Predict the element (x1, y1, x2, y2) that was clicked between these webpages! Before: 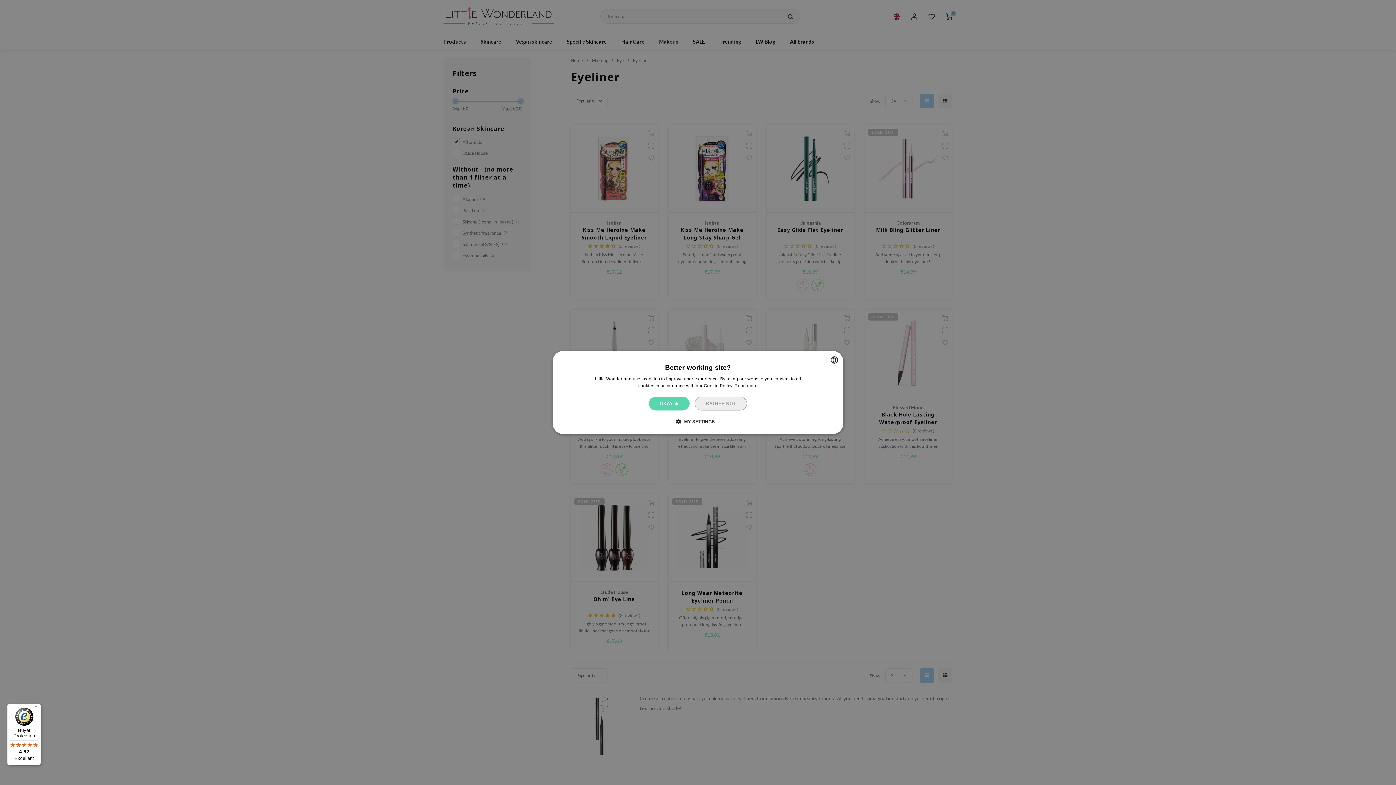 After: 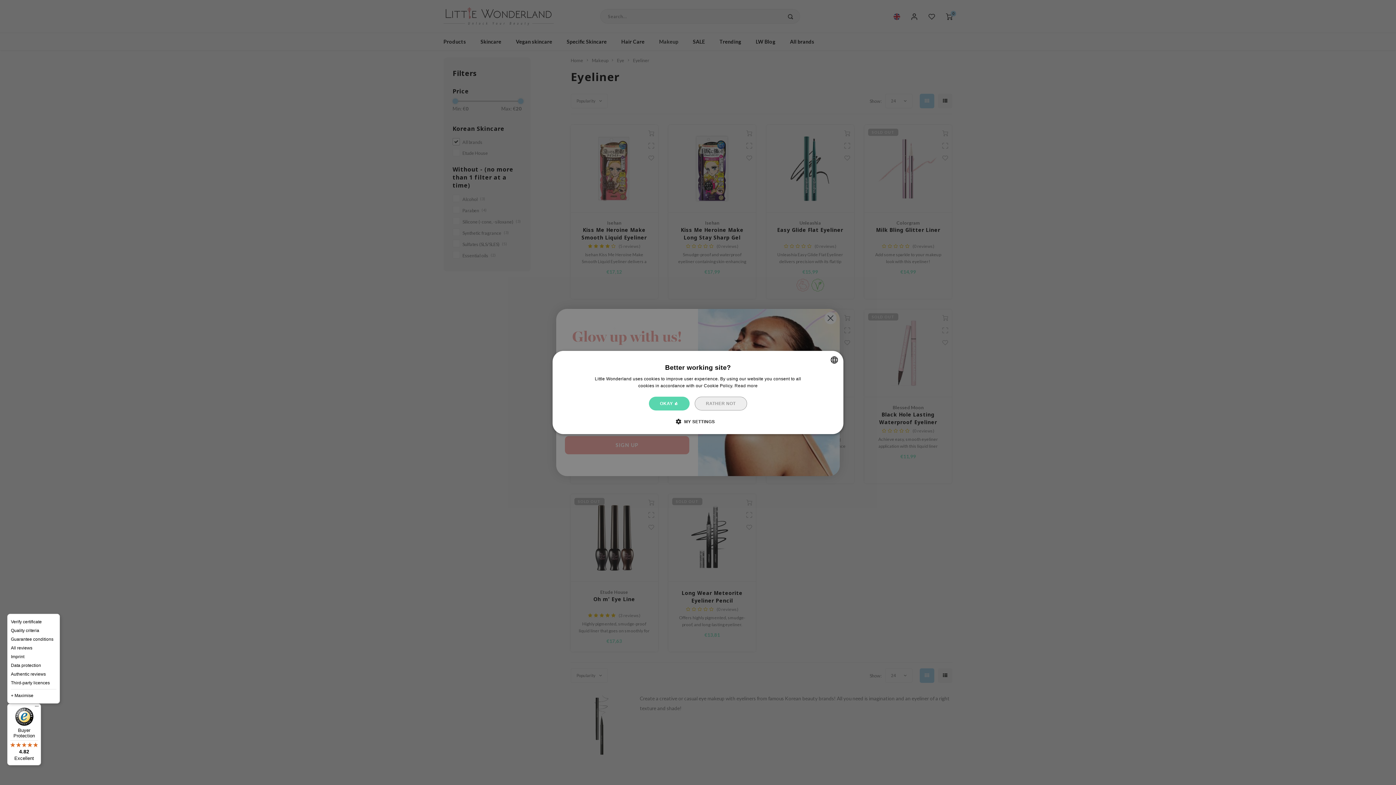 Action: label: Menu bbox: (32, 704, 41, 712)